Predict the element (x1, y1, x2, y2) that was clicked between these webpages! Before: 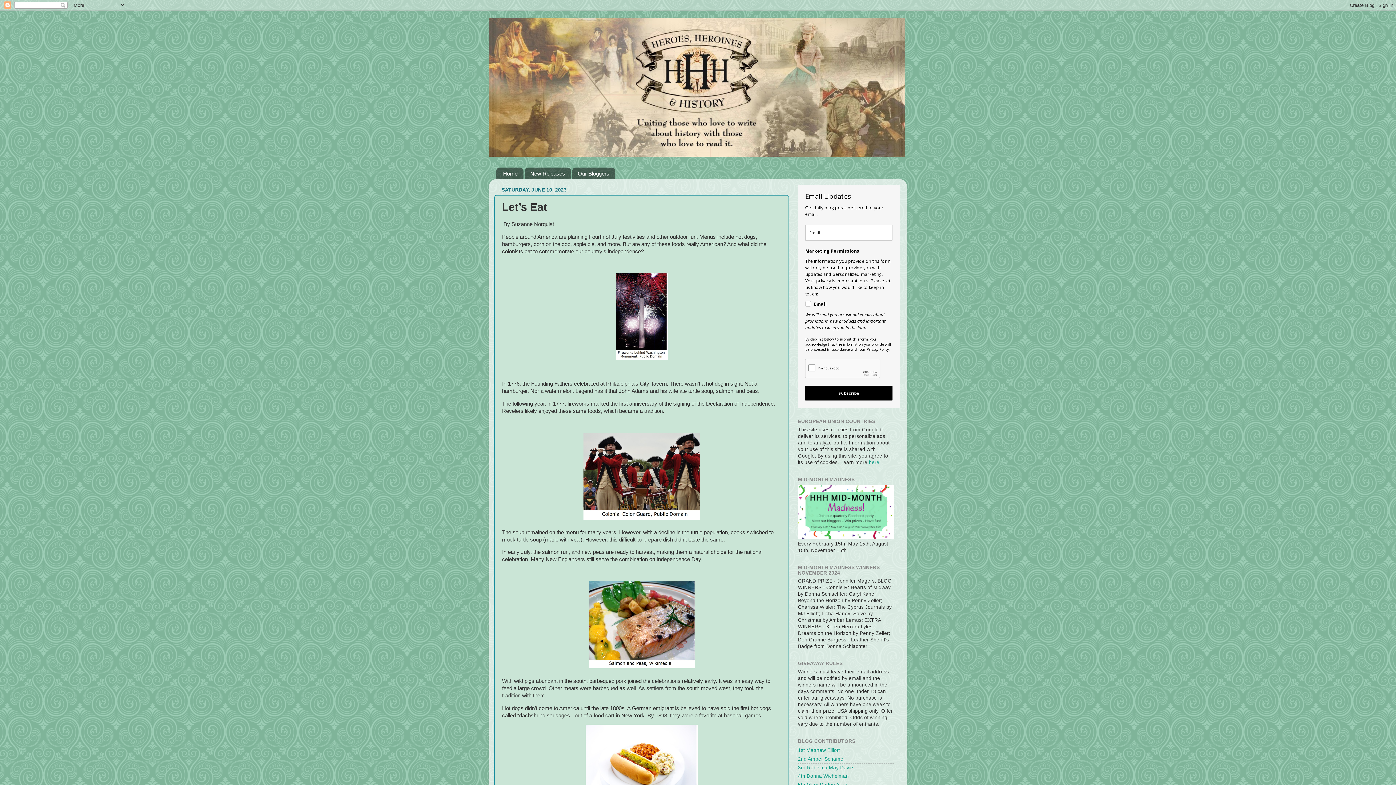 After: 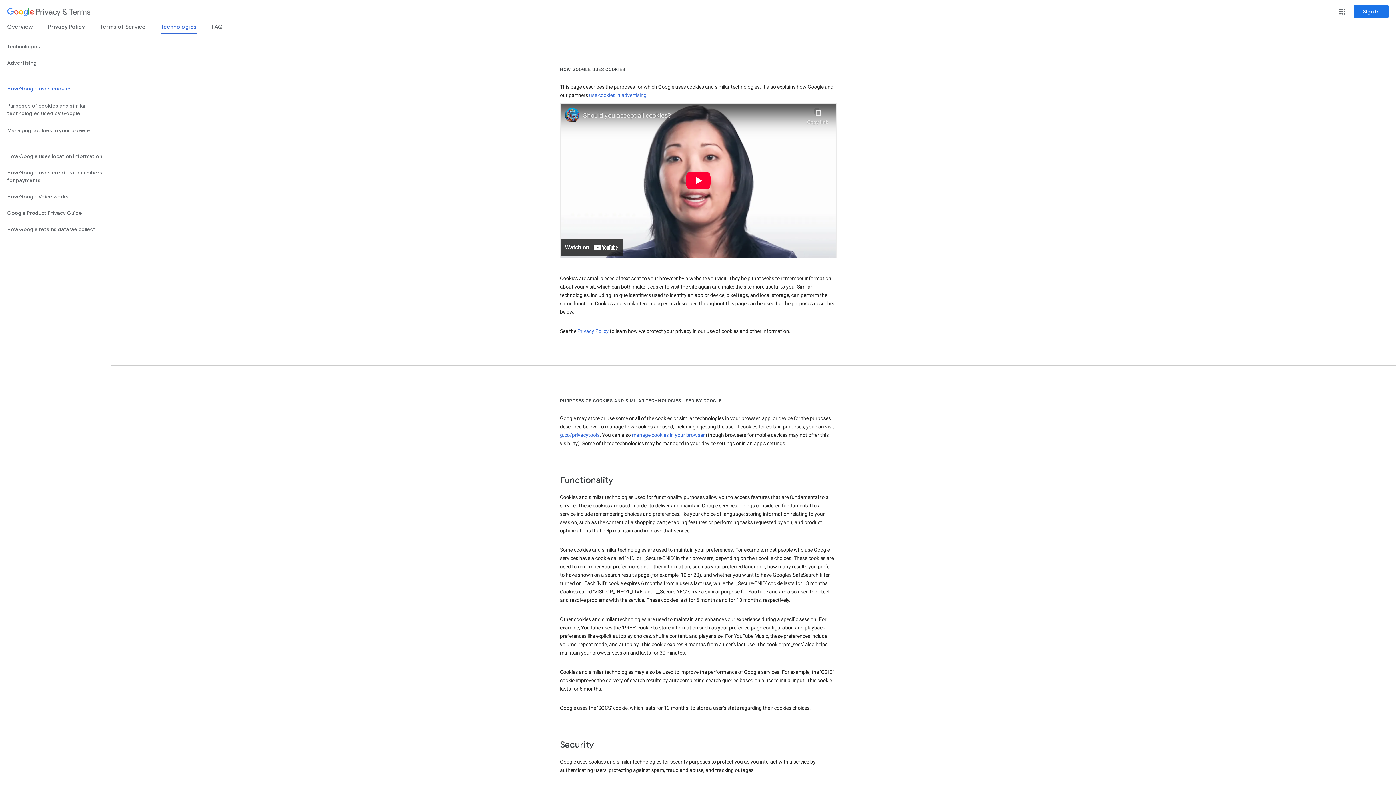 Action: bbox: (869, 459, 879, 465) label: here